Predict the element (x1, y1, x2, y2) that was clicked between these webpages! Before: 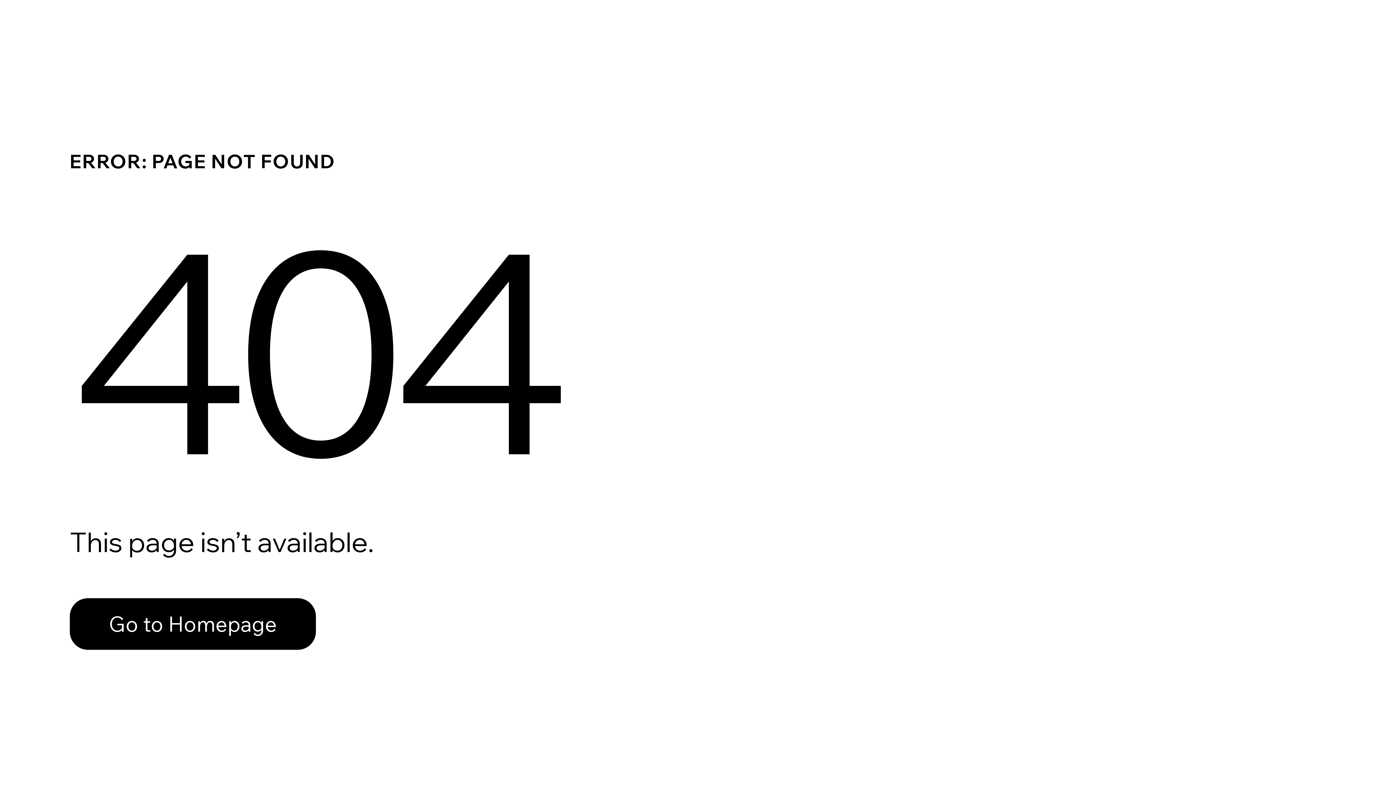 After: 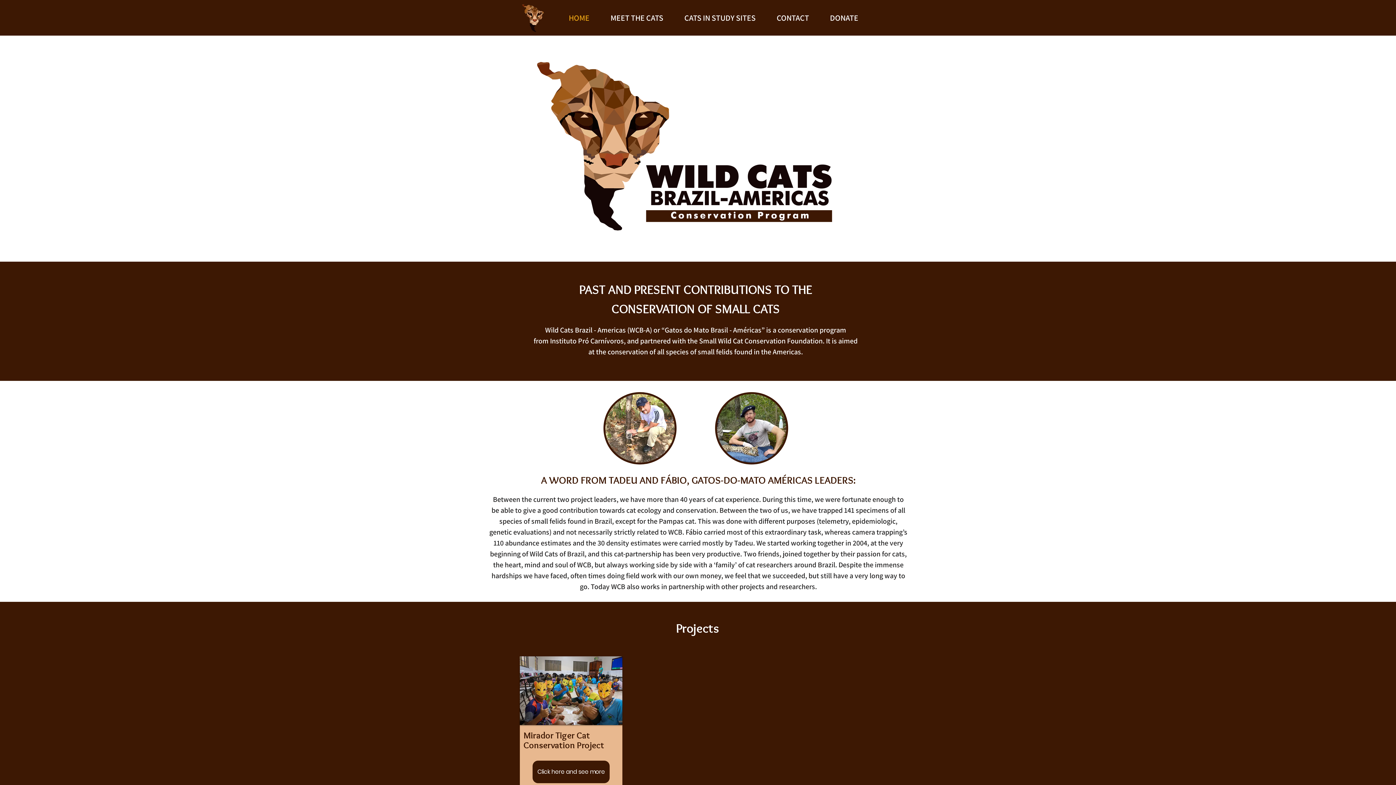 Action: bbox: (69, 582, 768, 659) label: Go to Homepage